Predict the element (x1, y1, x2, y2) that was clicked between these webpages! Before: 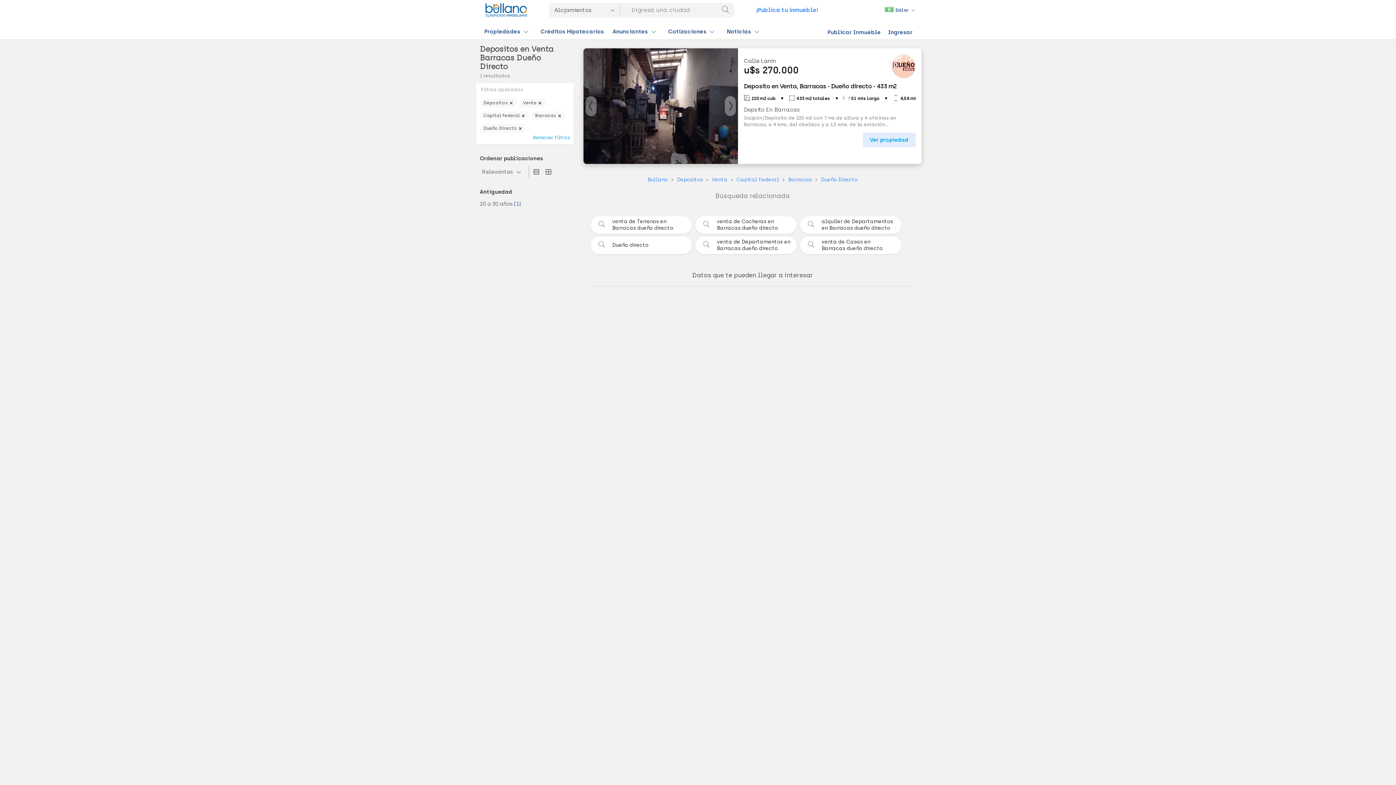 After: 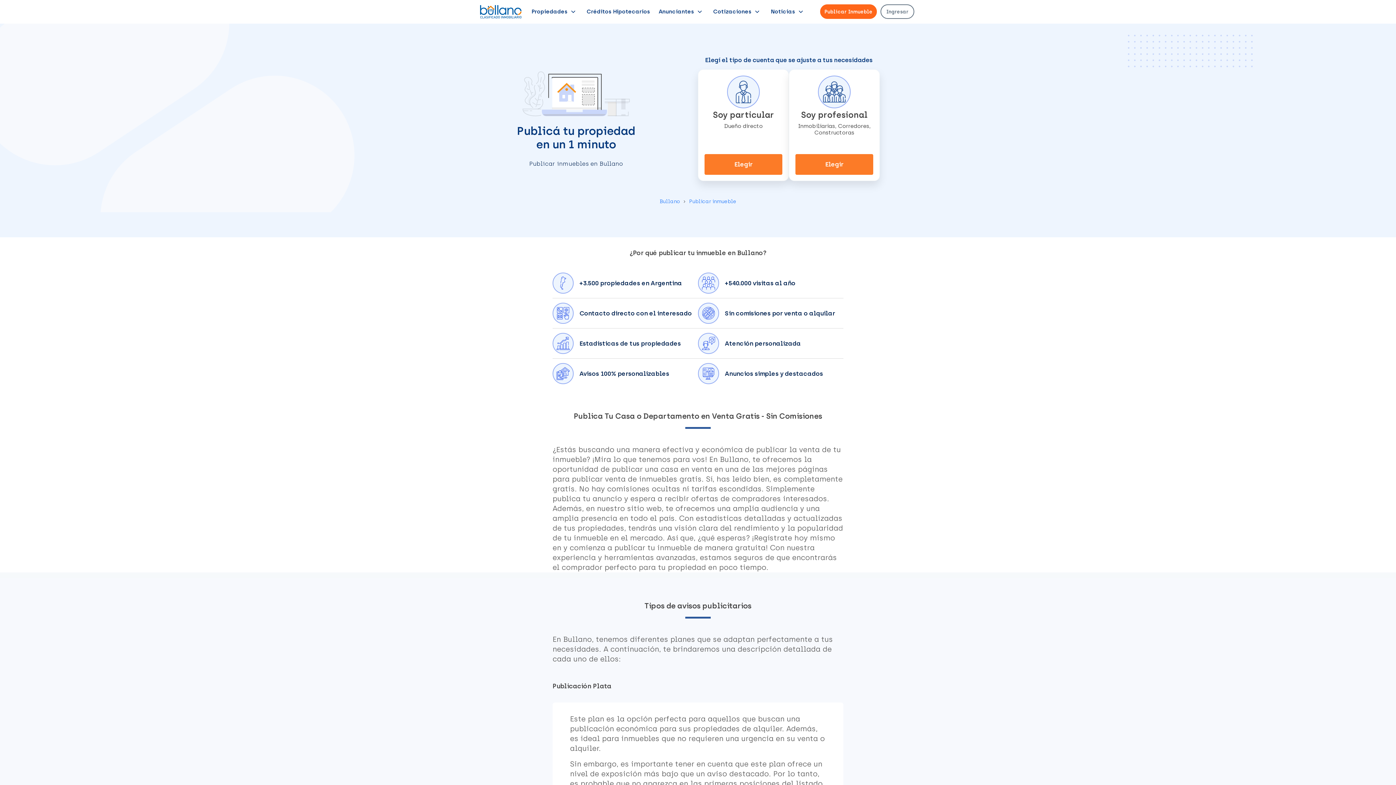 Action: bbox: (756, 6, 832, 13) label: ¡Publicá tu inmueble!